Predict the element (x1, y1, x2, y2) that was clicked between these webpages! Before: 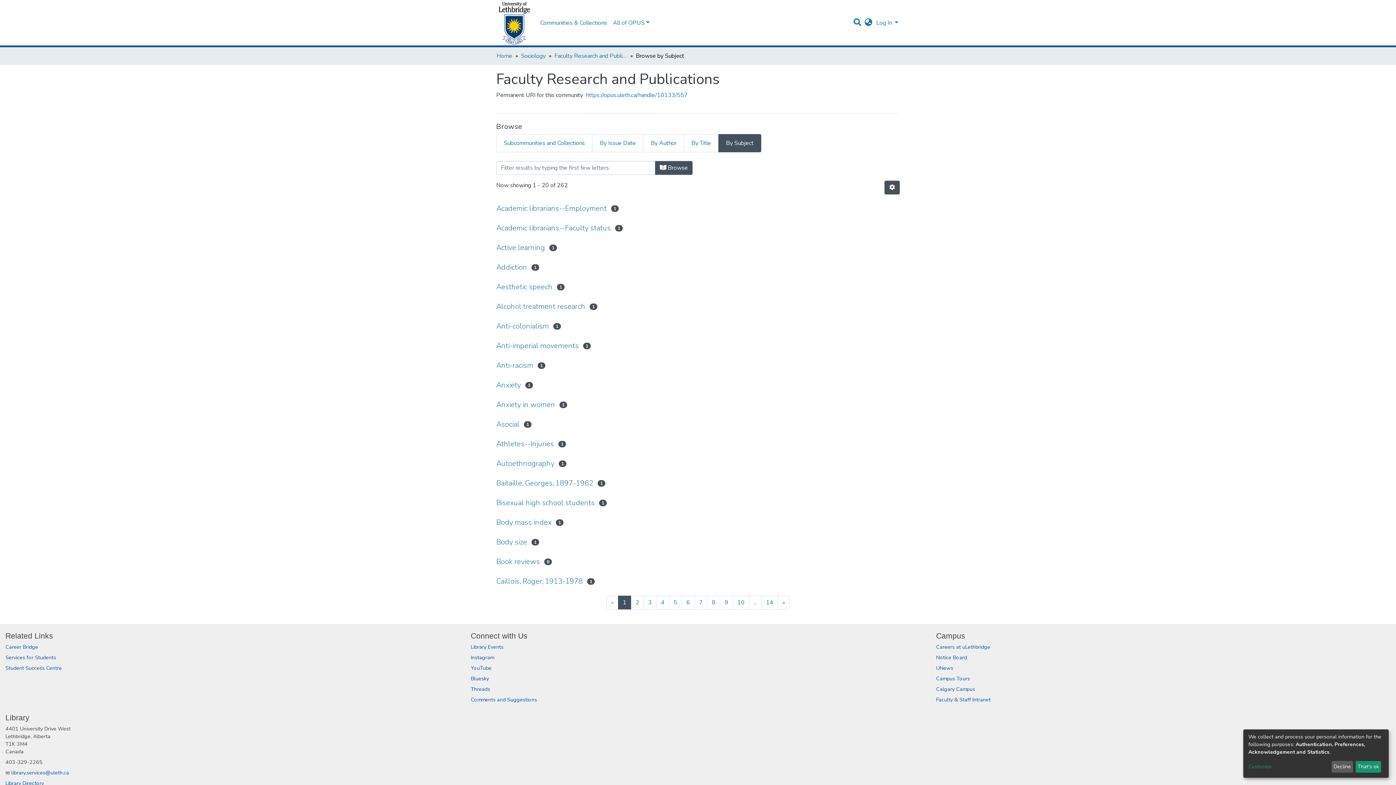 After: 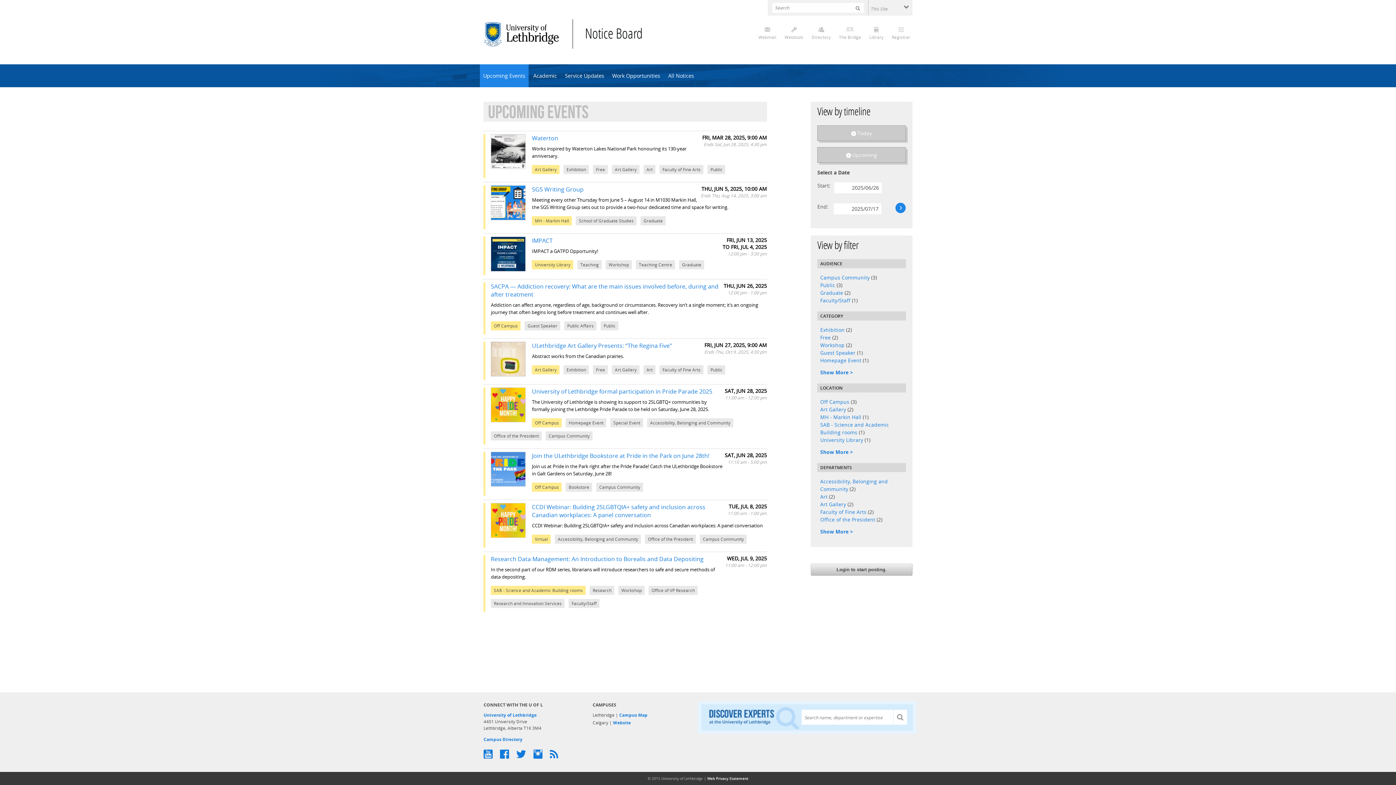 Action: bbox: (936, 654, 967, 661) label: Notice Board